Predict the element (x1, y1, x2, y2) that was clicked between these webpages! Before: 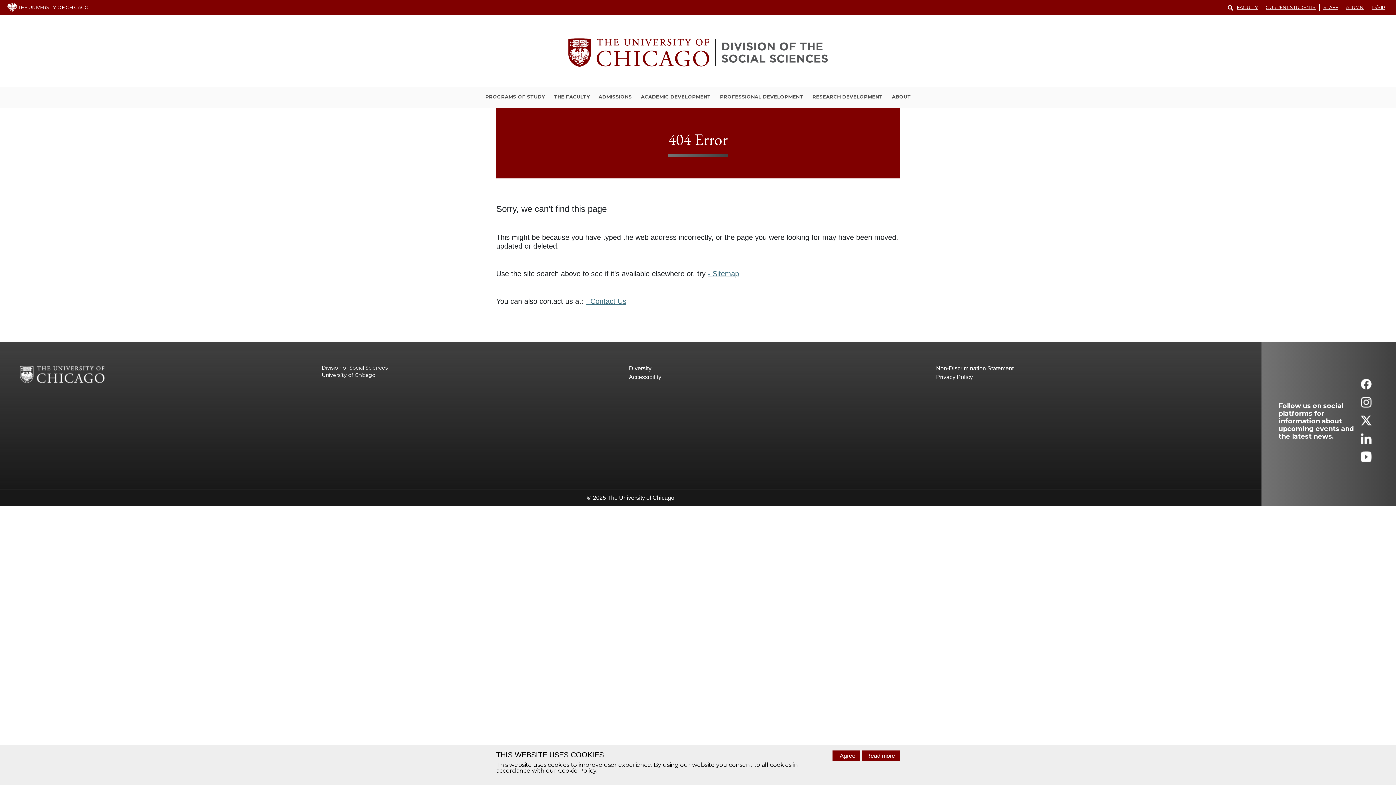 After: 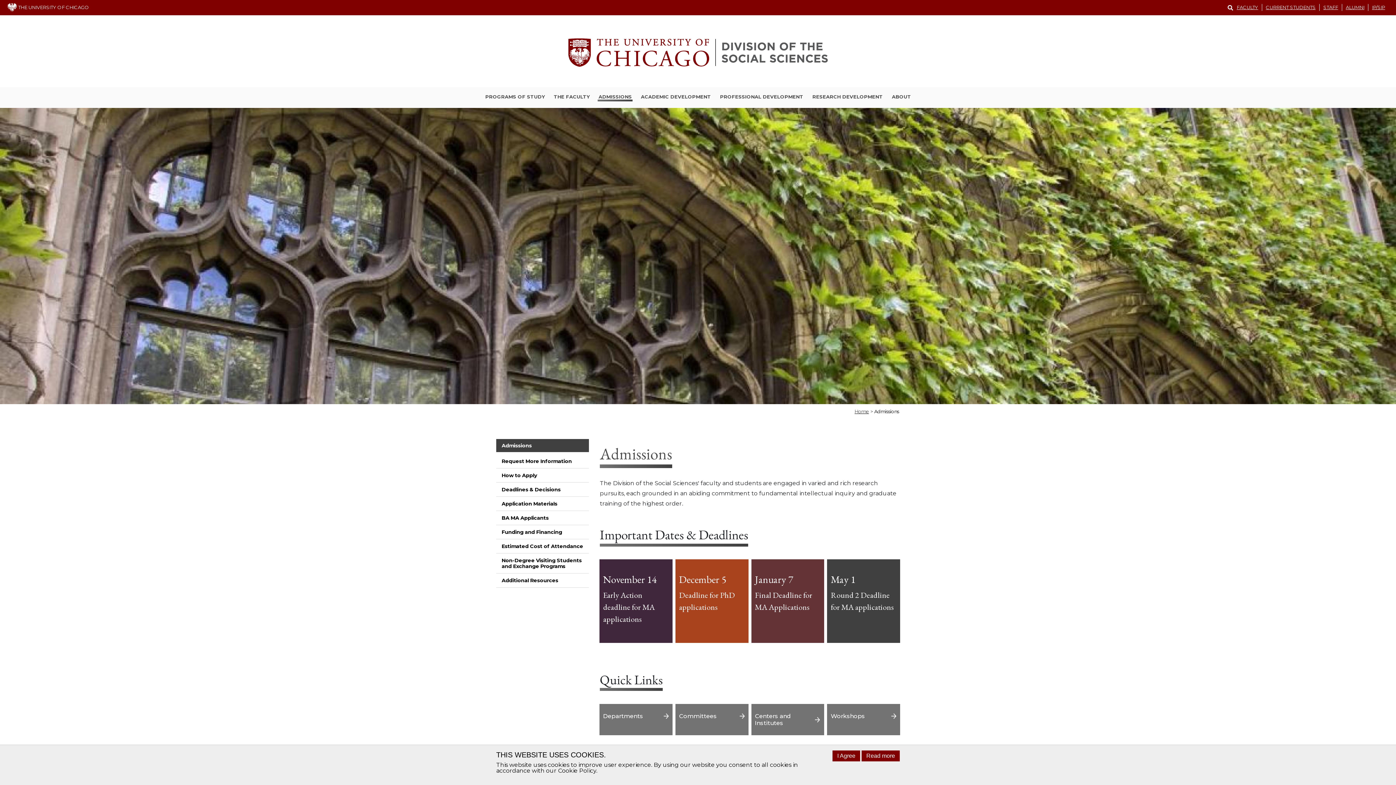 Action: label: ADMISSIONS bbox: (597, 93, 632, 101)